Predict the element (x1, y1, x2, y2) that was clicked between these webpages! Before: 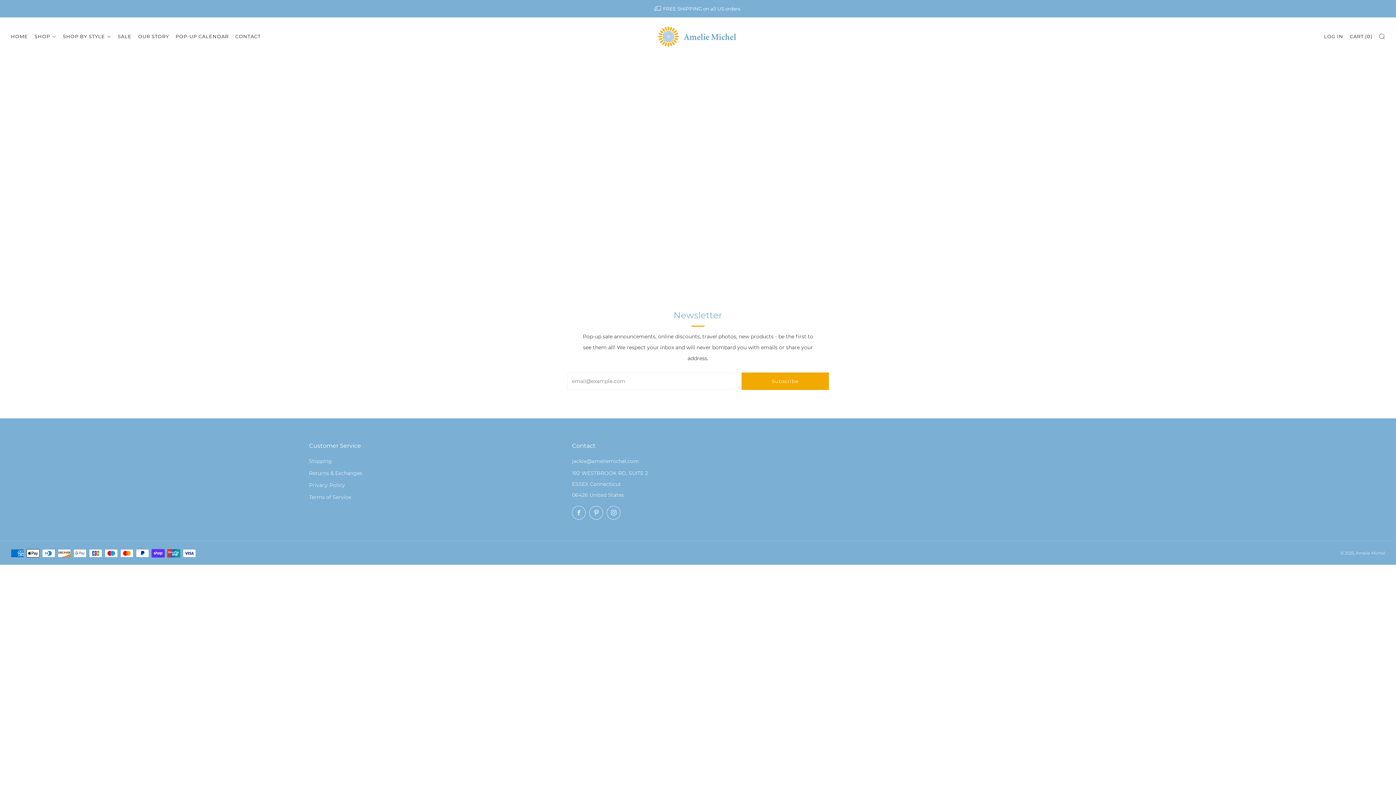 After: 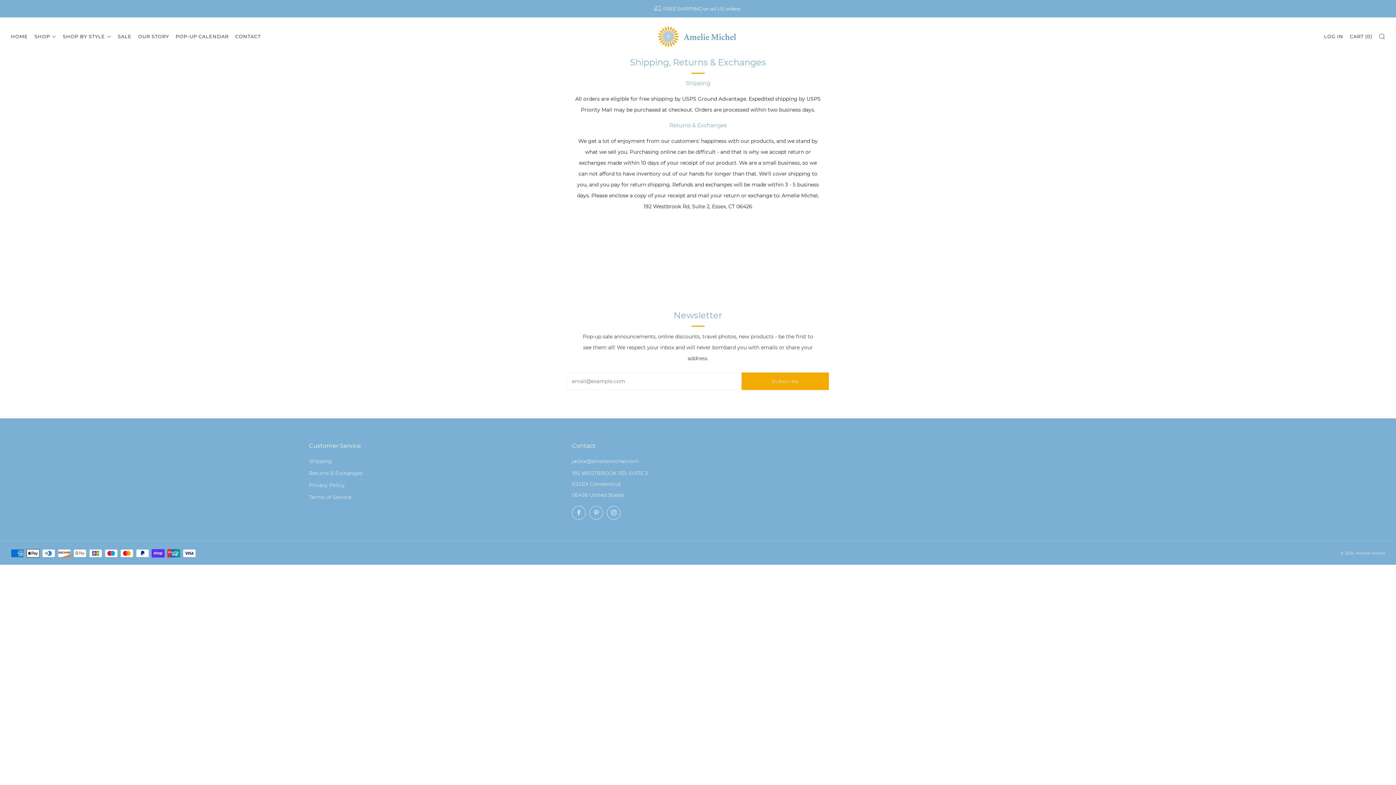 Action: label:  FREE SHIPPING on all US orders bbox: (655, 5, 740, 12)